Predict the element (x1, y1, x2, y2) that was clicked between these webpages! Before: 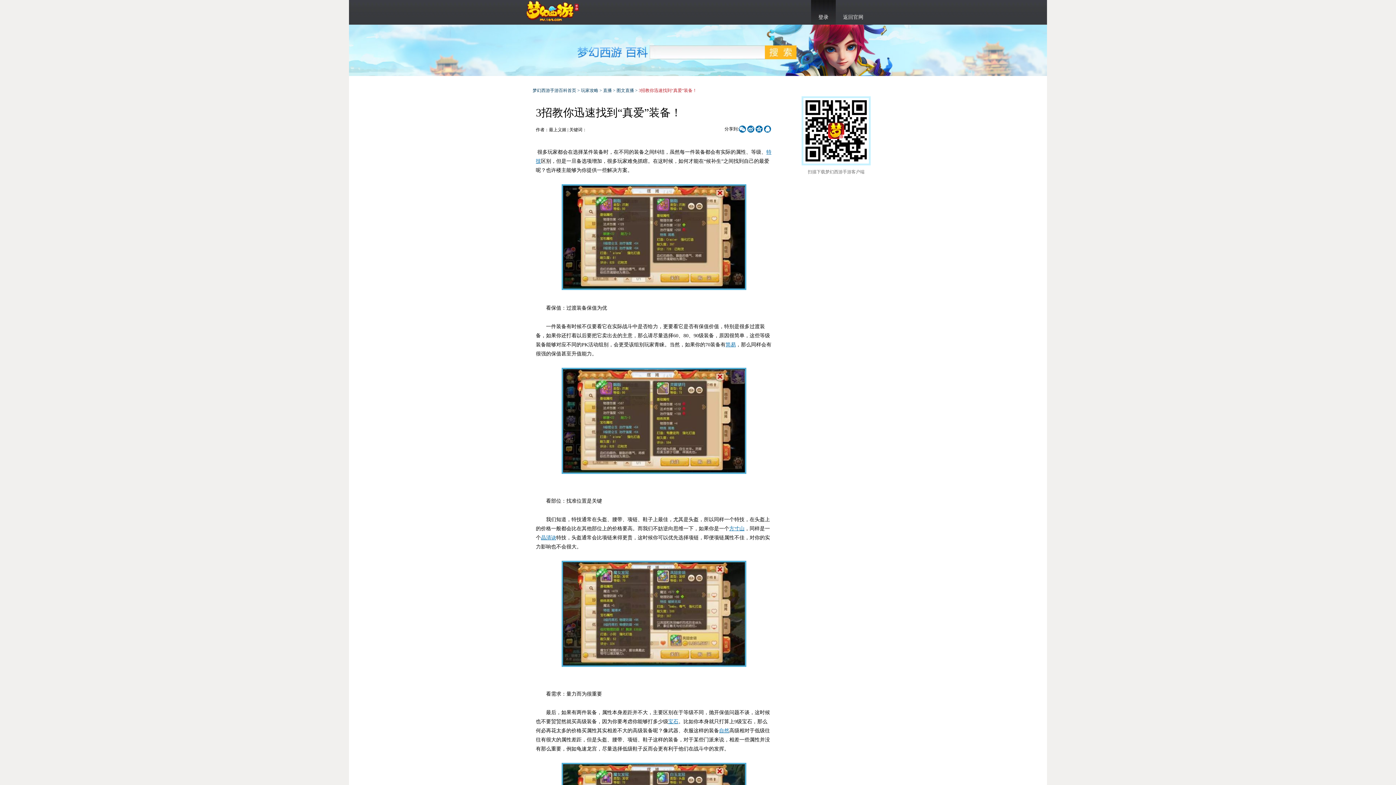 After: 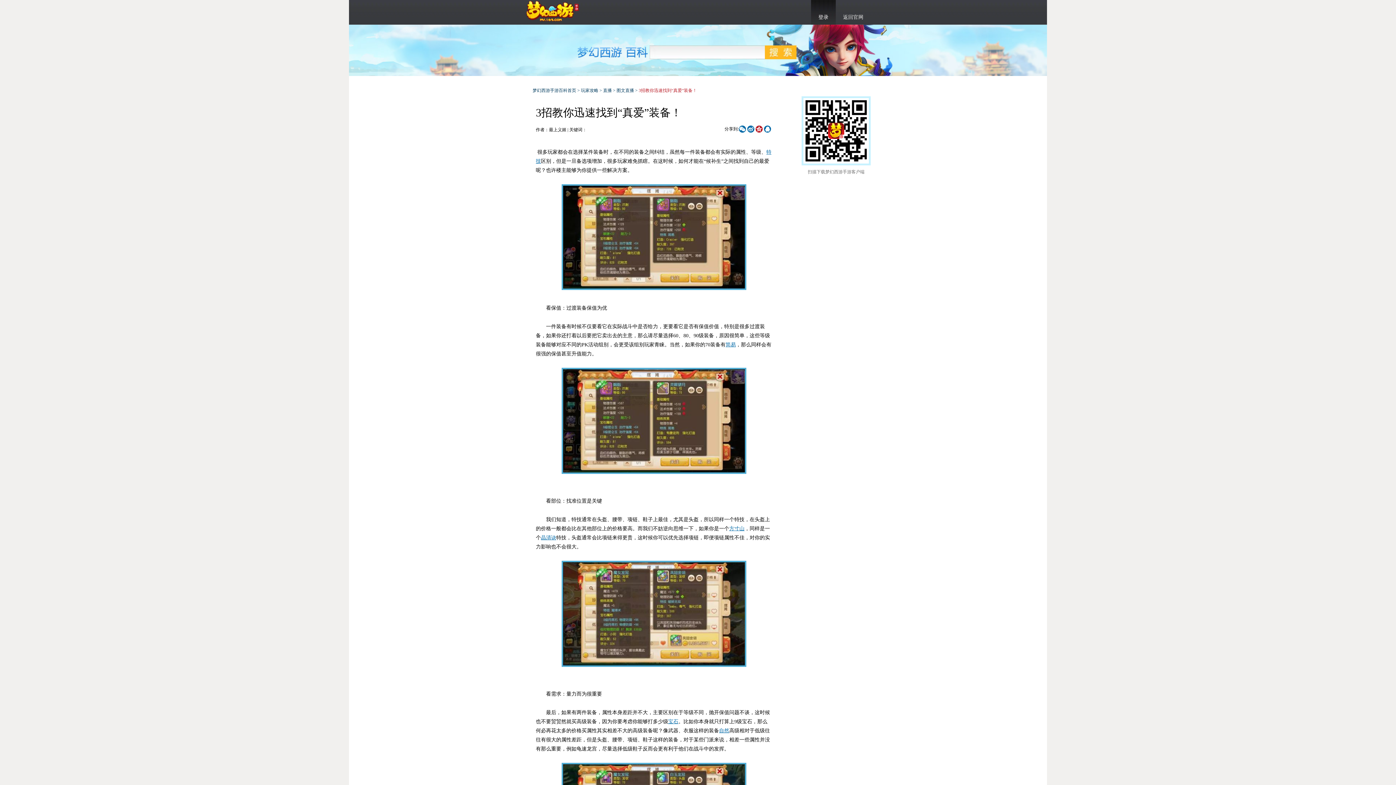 Action: bbox: (755, 125, 762, 132) label: 